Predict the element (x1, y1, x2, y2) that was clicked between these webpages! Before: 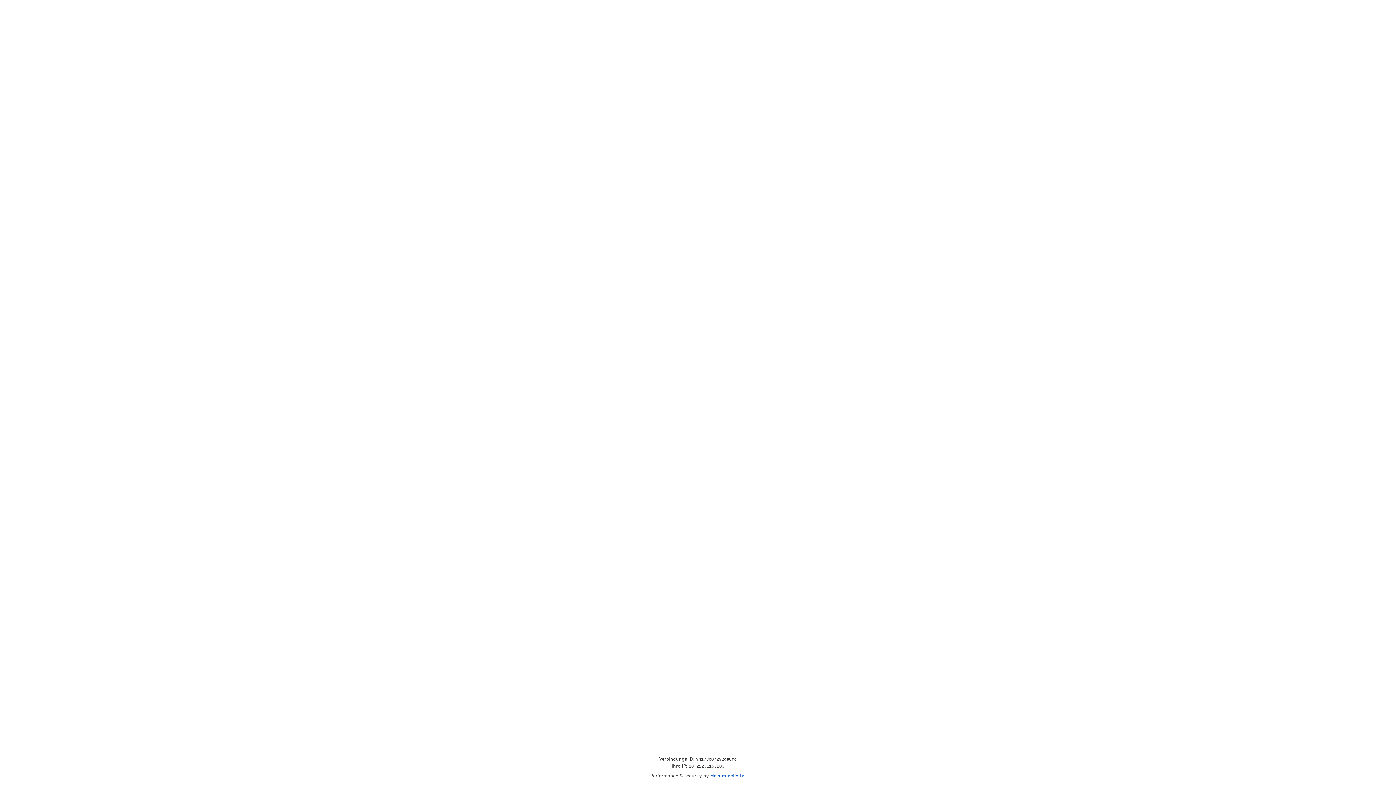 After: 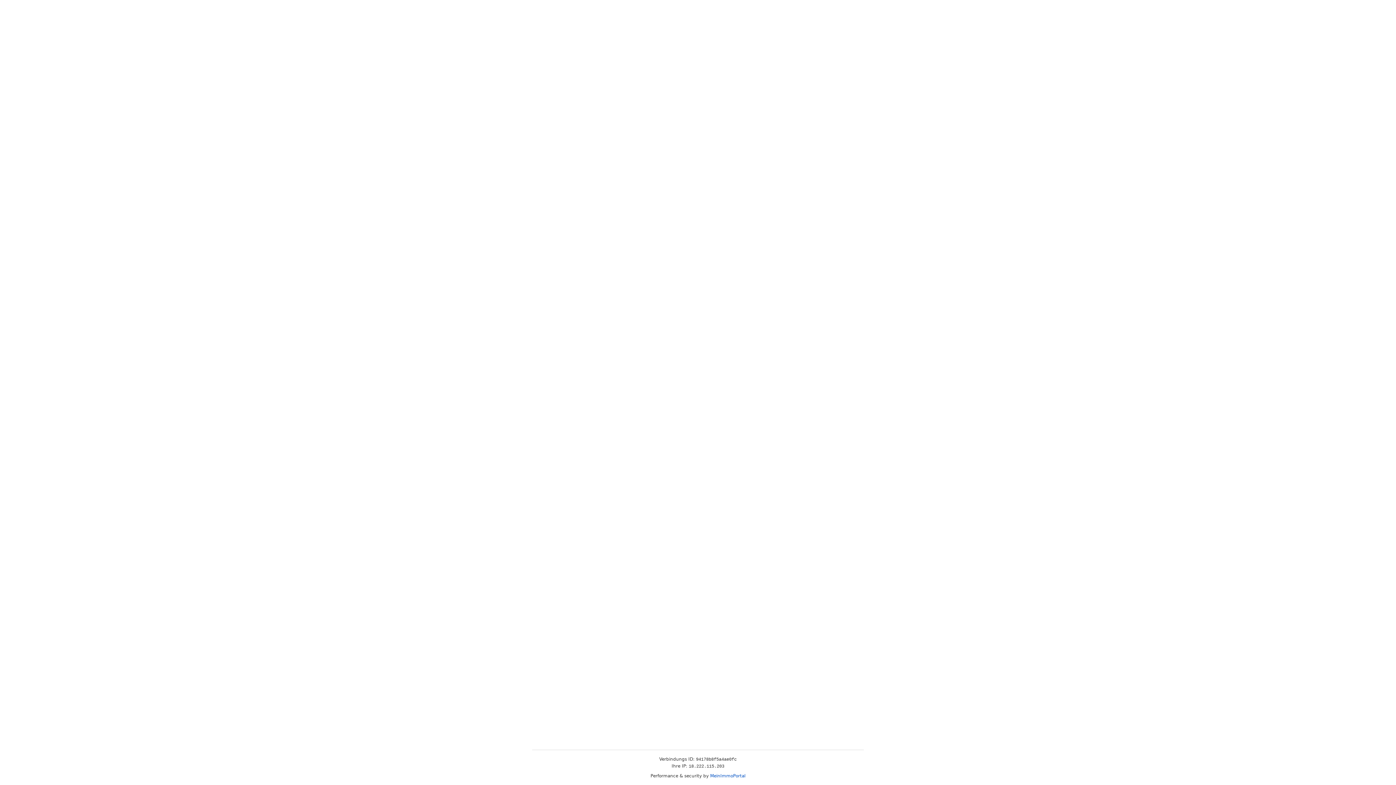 Action: bbox: (710, 773, 745, 778) label: MeinImmoPortal